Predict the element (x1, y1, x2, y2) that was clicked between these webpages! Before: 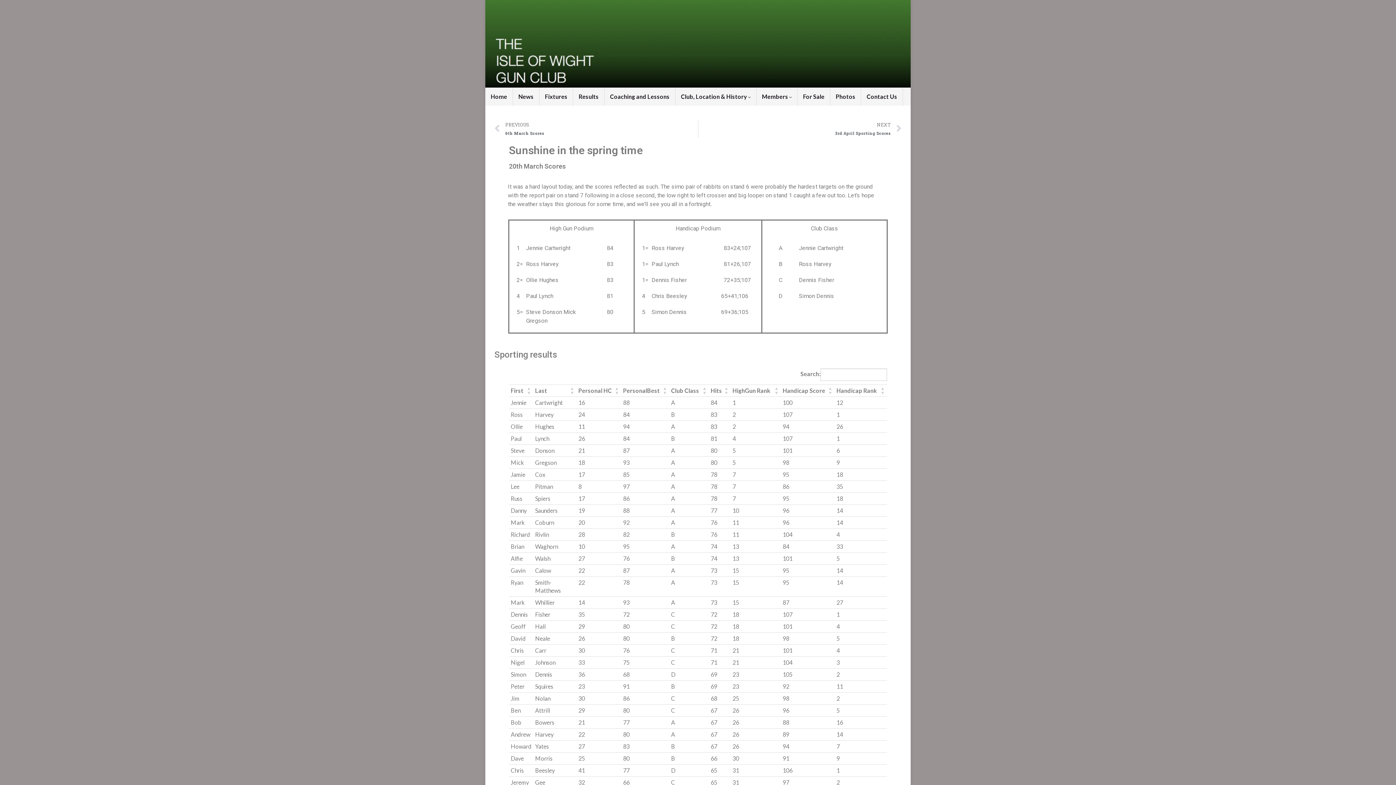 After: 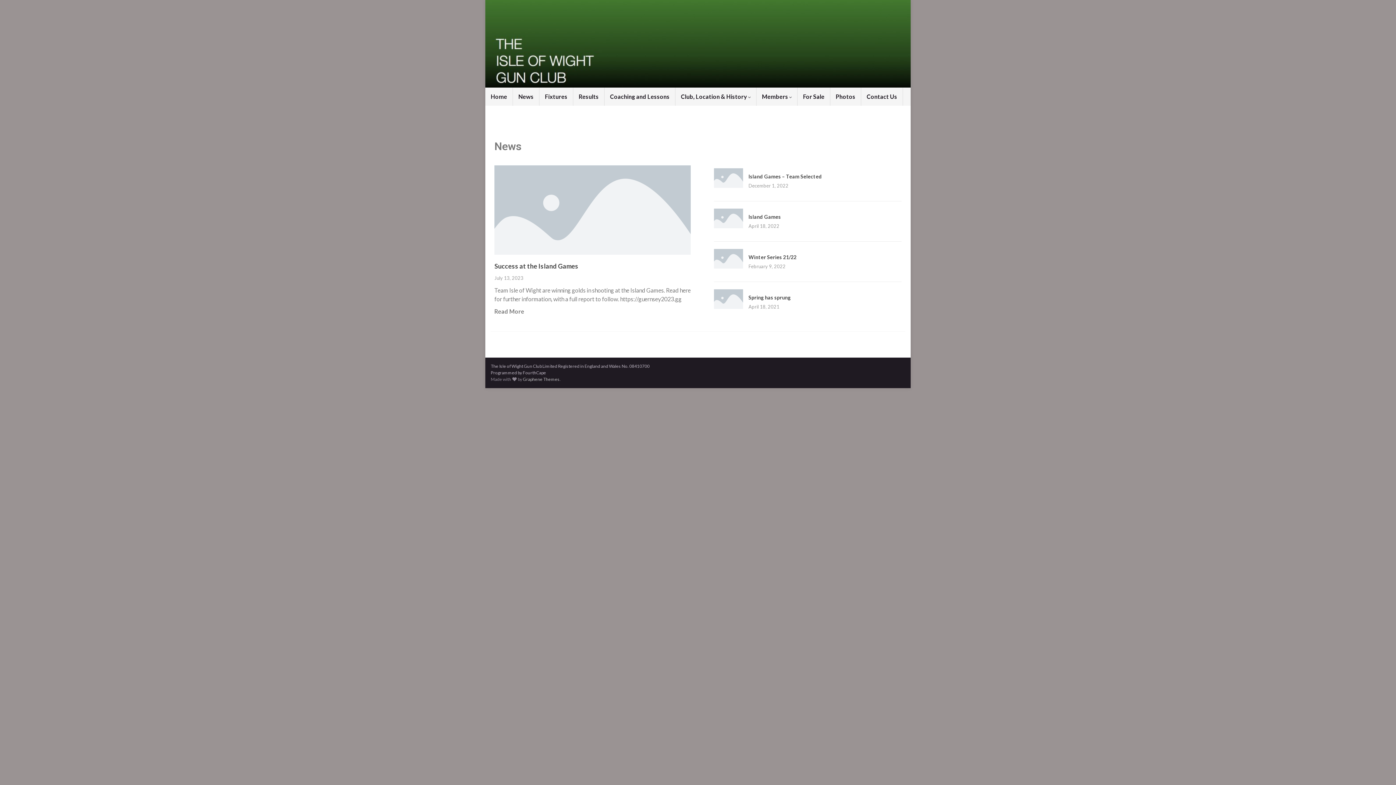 Action: label: News bbox: (513, 87, 539, 105)